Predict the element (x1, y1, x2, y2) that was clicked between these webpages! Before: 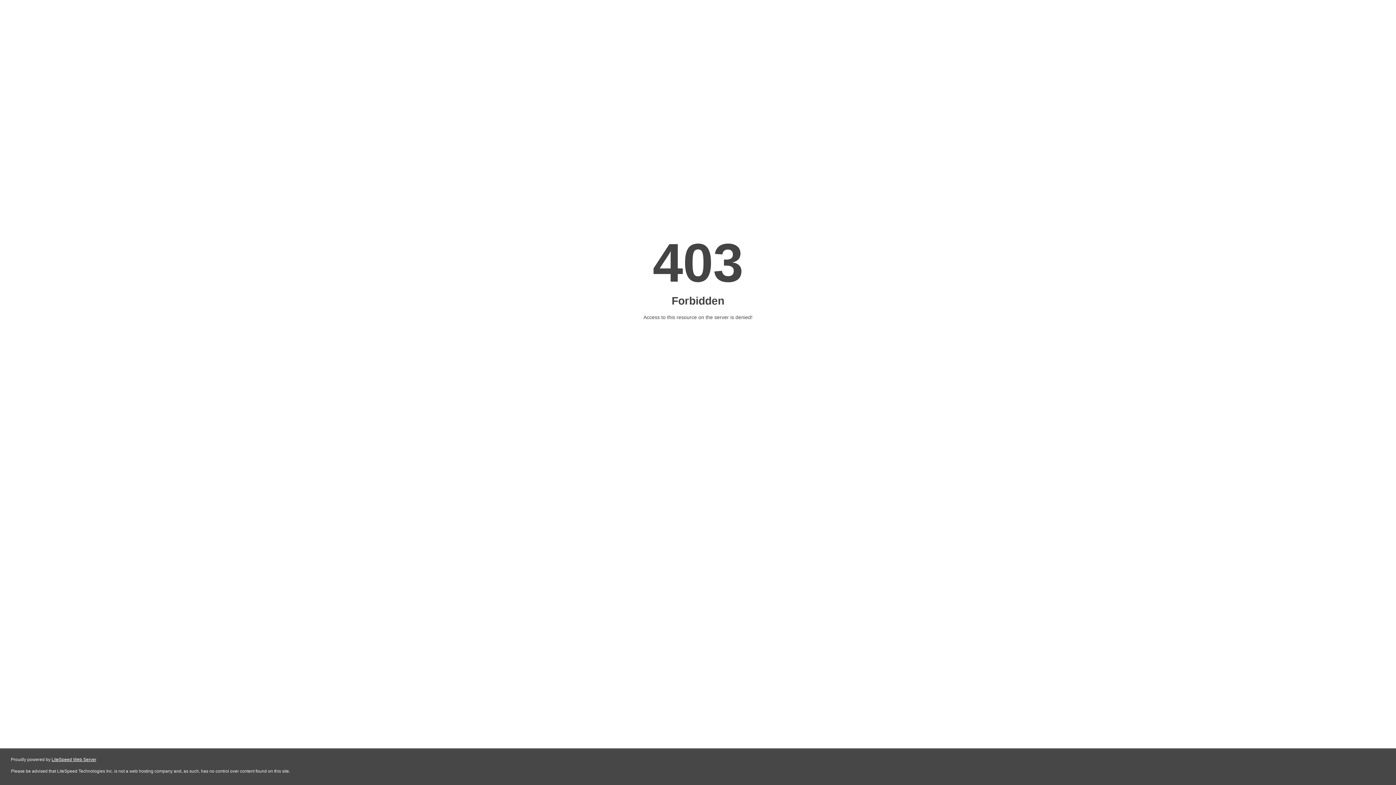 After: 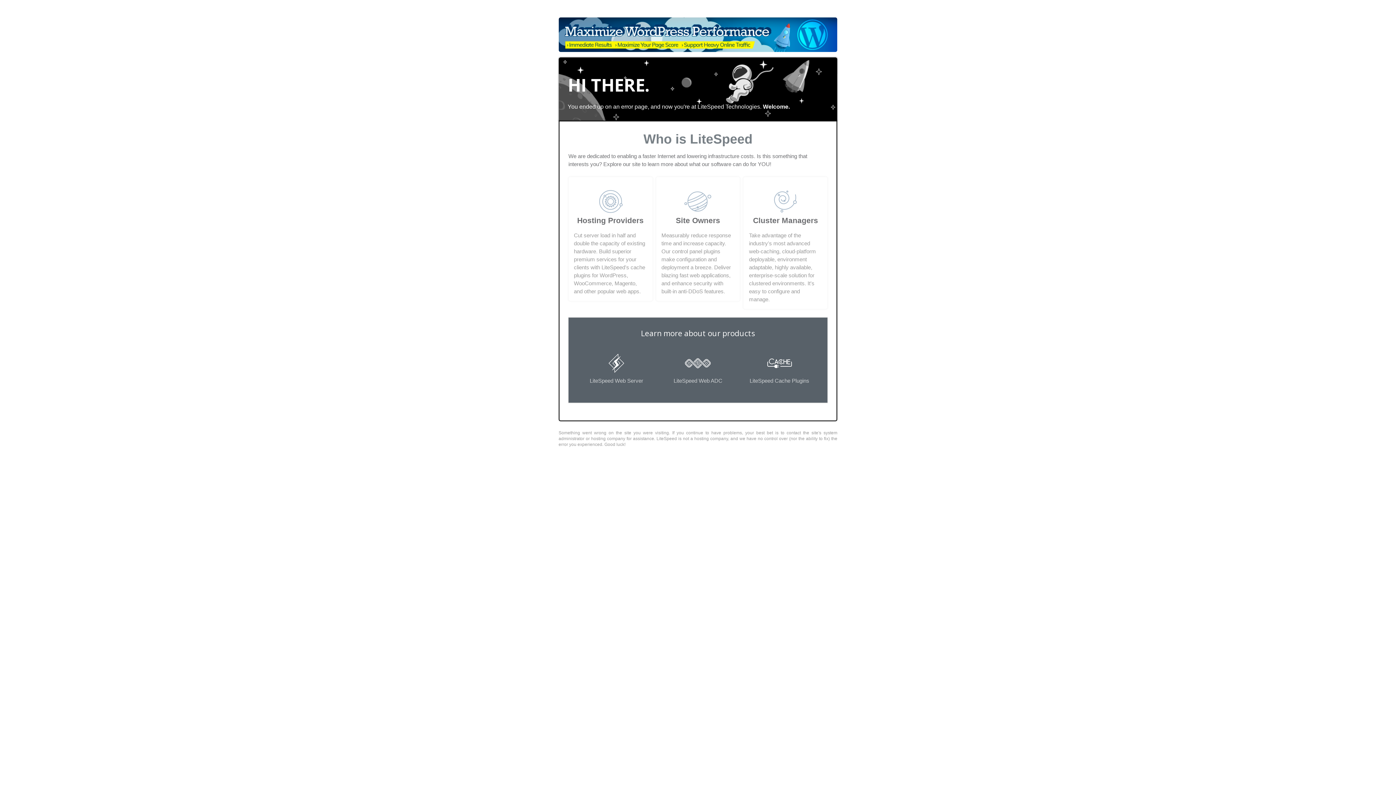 Action: label: LiteSpeed Web Server bbox: (51, 757, 96, 762)